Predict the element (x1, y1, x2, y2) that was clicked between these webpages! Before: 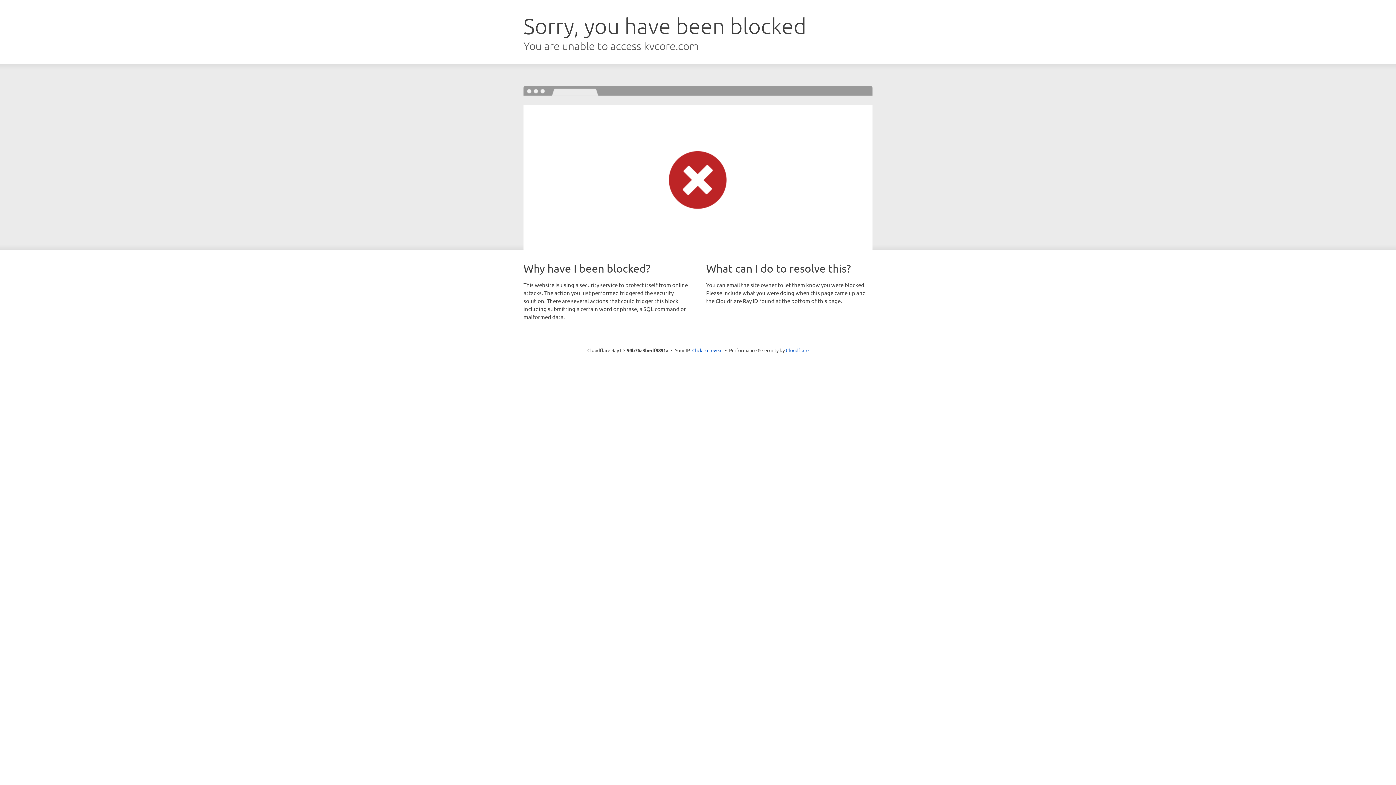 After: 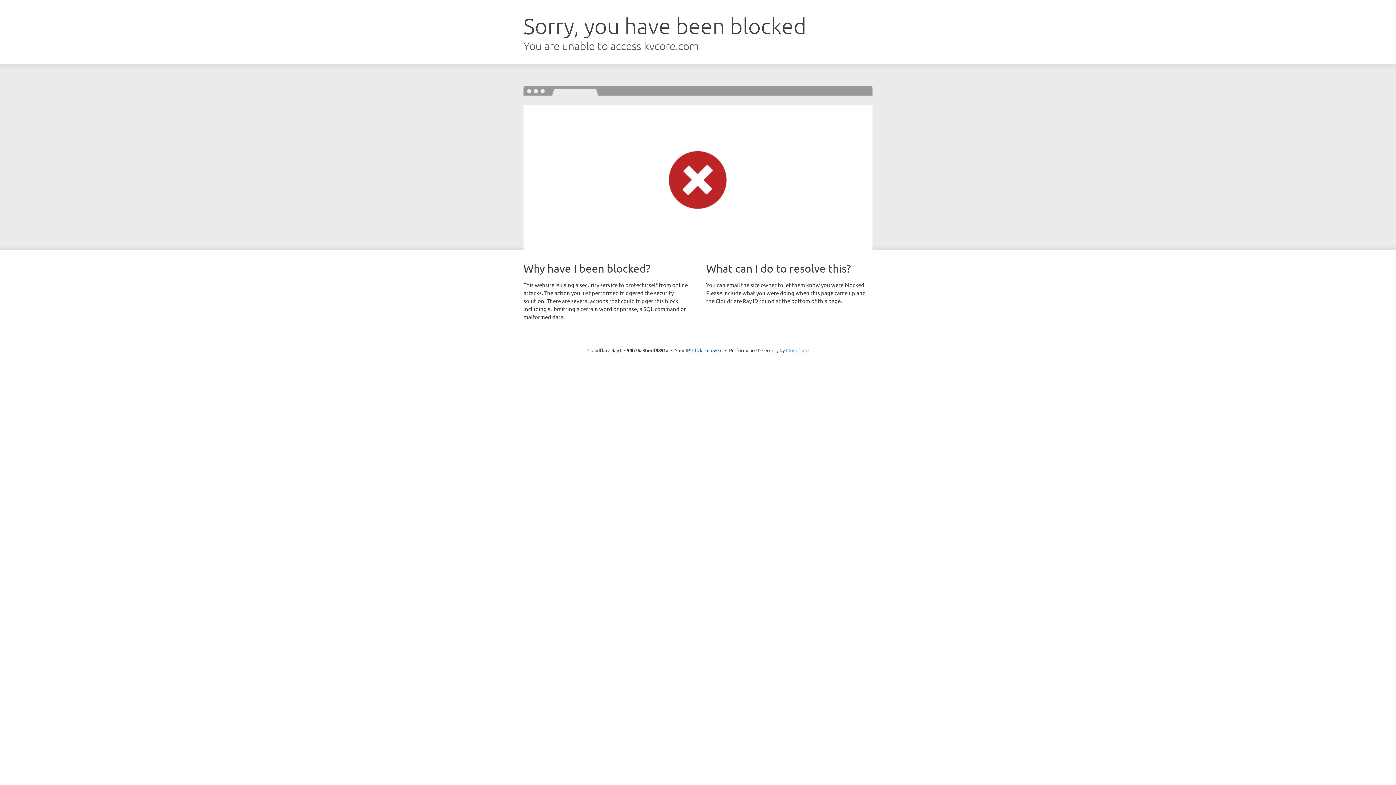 Action: bbox: (786, 347, 808, 353) label: Cloudflare